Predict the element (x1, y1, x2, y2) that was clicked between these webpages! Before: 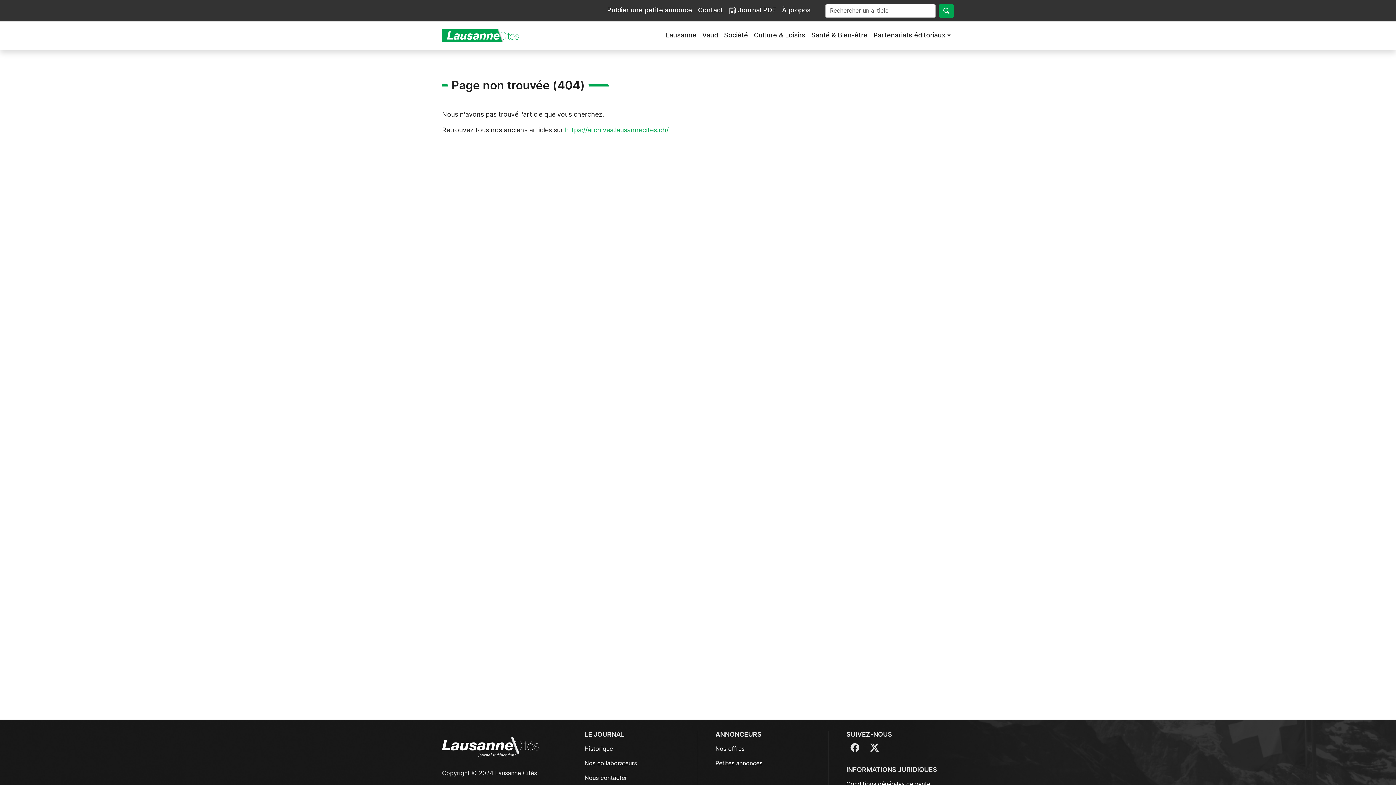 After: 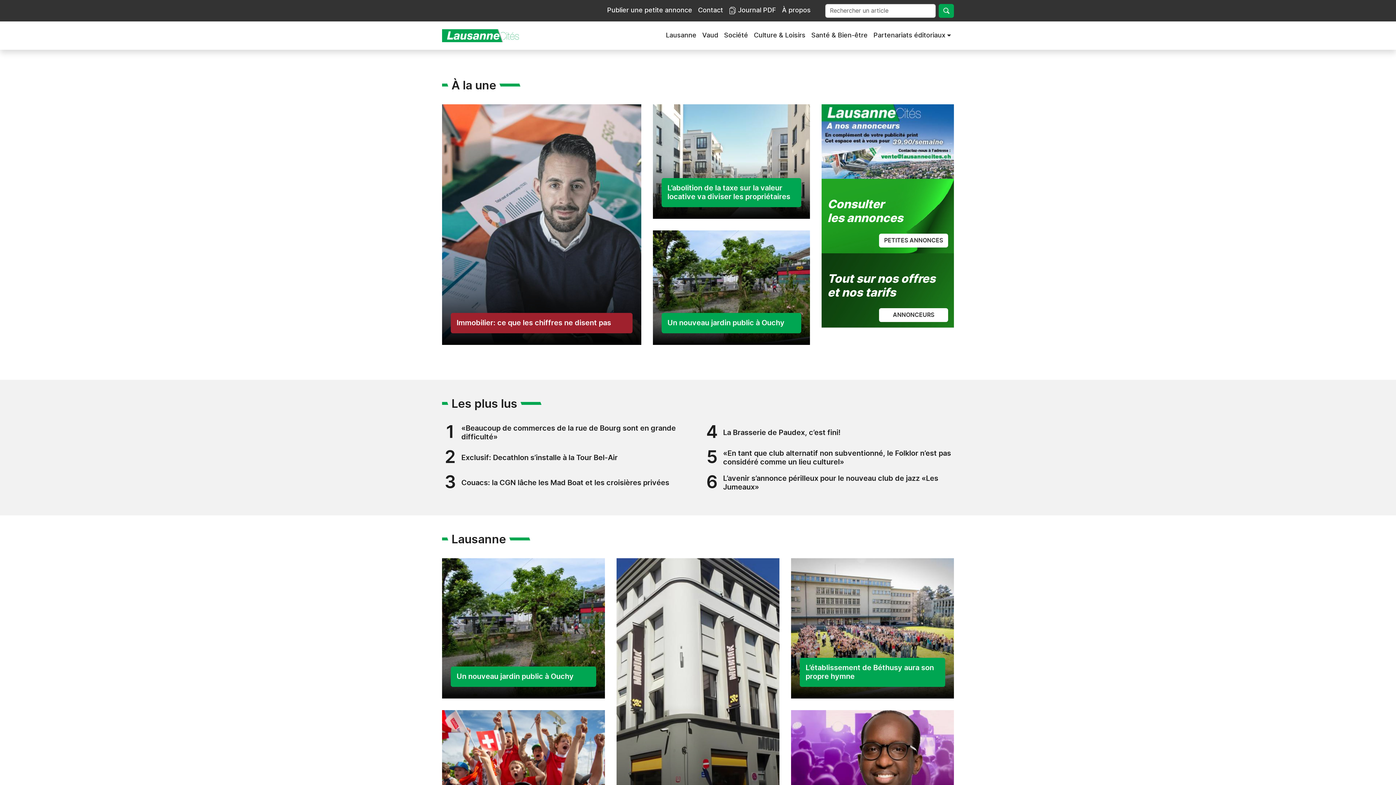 Action: bbox: (442, 23, 524, 48)